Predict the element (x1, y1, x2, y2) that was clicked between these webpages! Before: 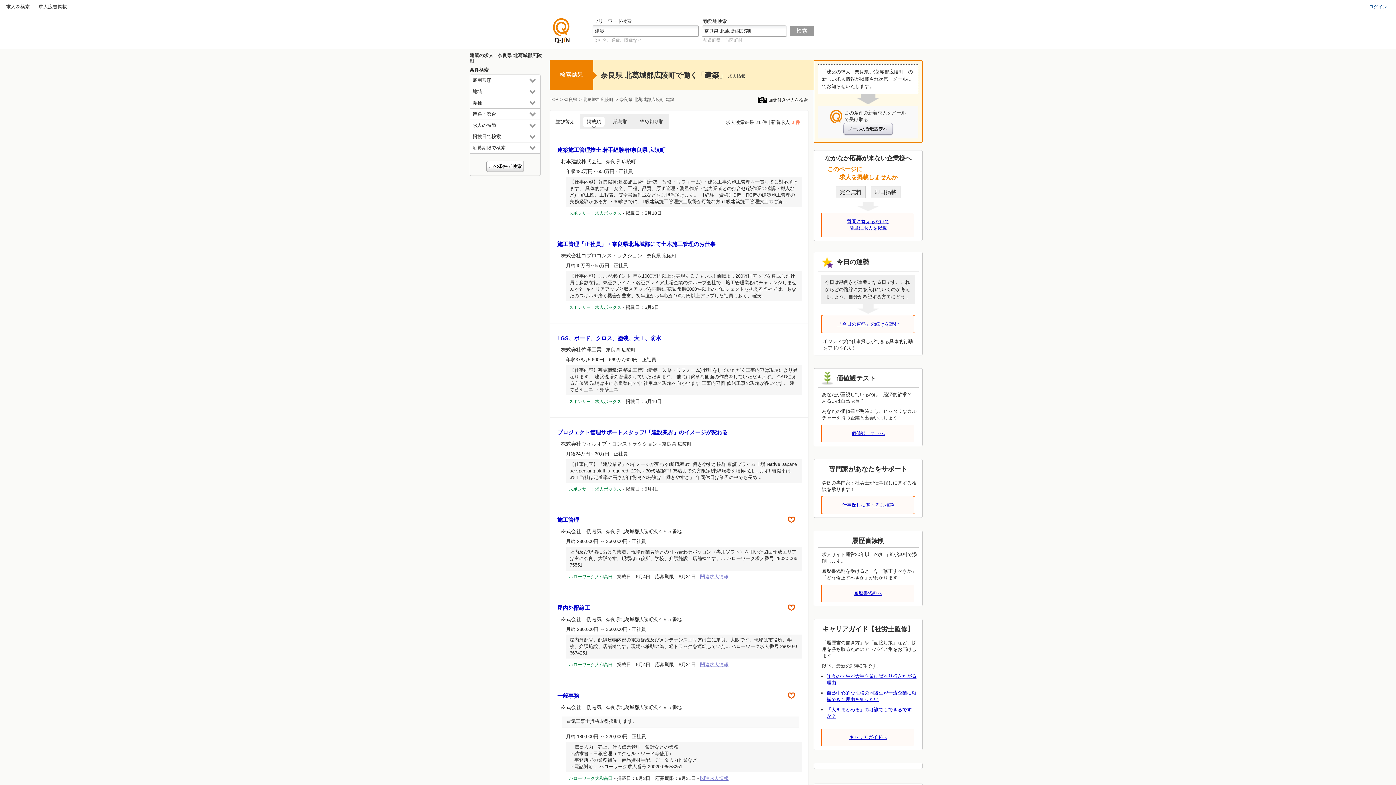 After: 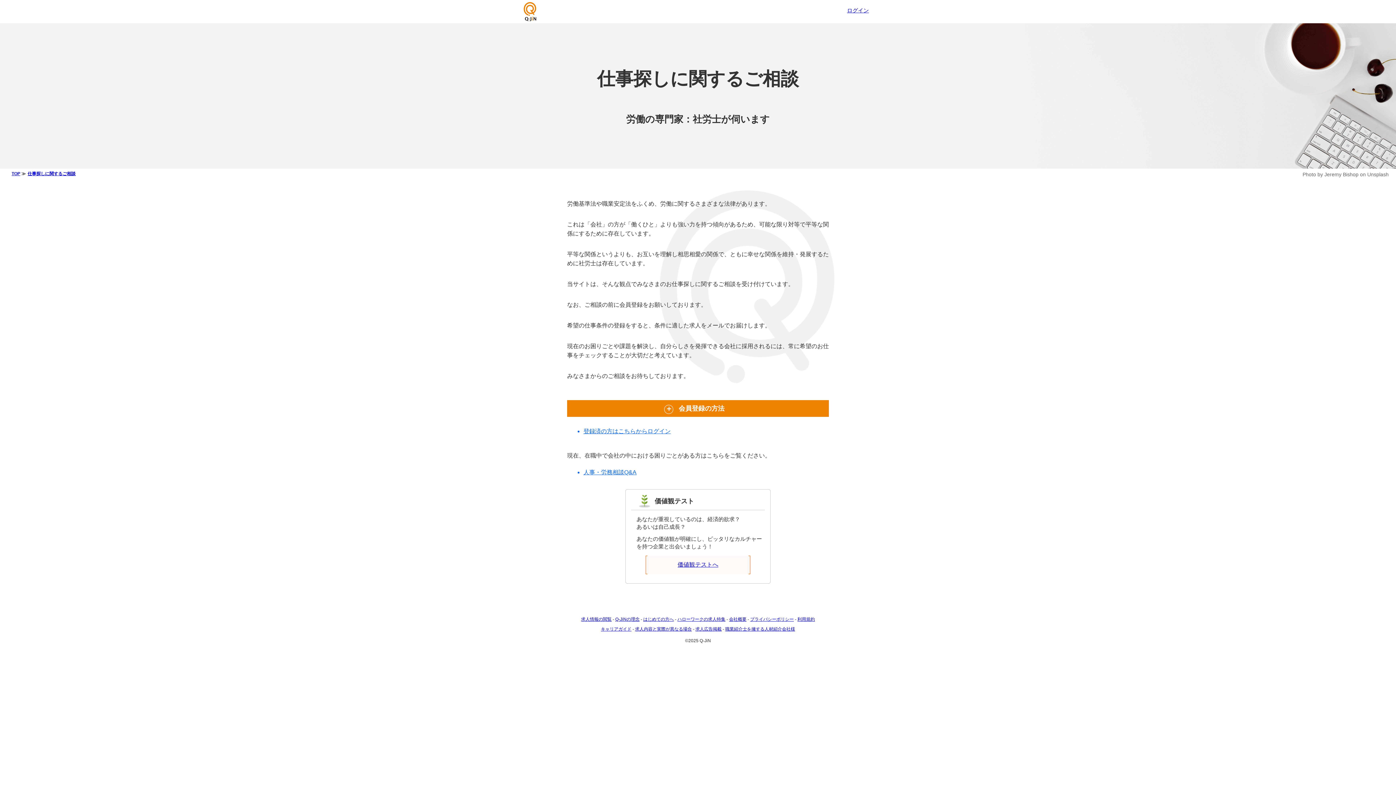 Action: bbox: (821, 496, 915, 514) label: 仕事探しに関するご相談